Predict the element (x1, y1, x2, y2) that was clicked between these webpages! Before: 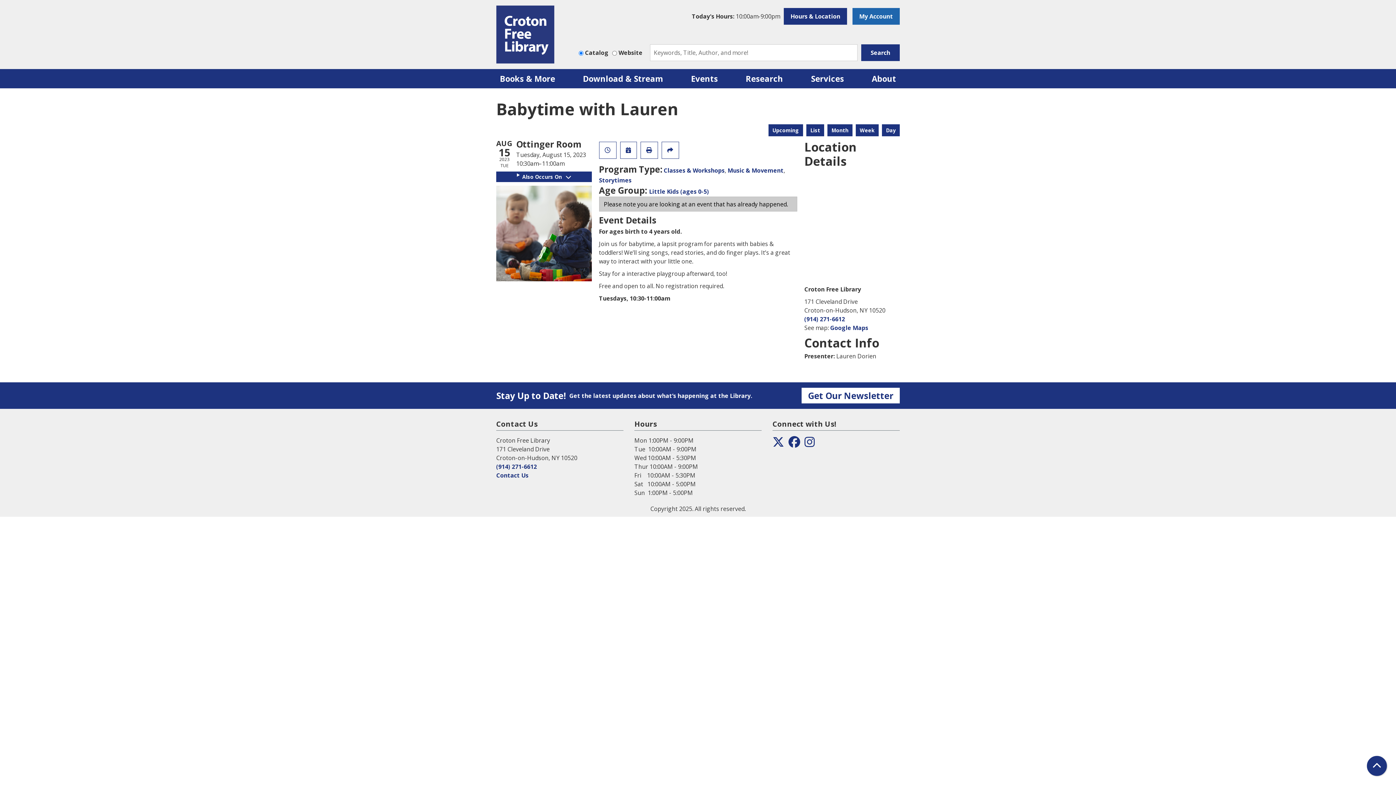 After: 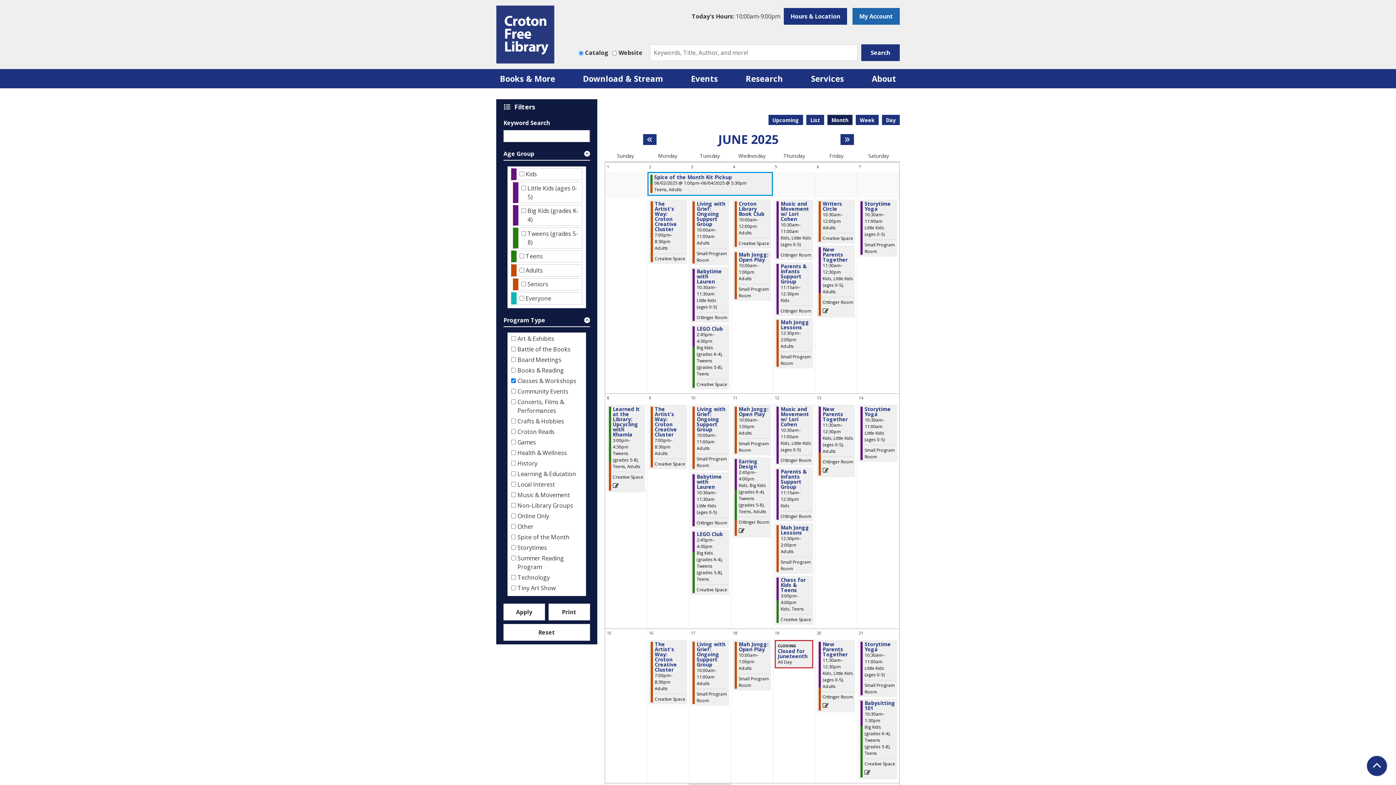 Action: bbox: (663, 166, 724, 174) label: Classes & Workshops